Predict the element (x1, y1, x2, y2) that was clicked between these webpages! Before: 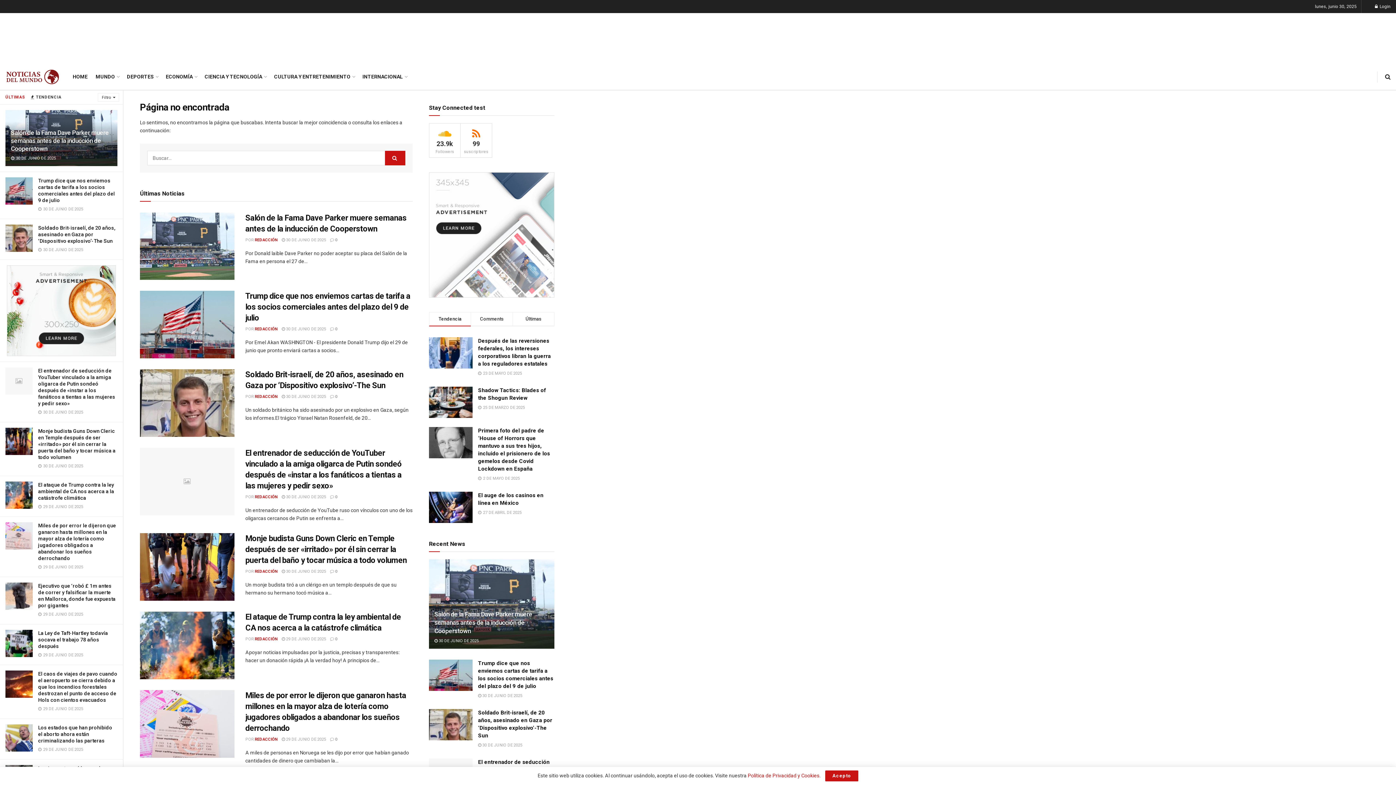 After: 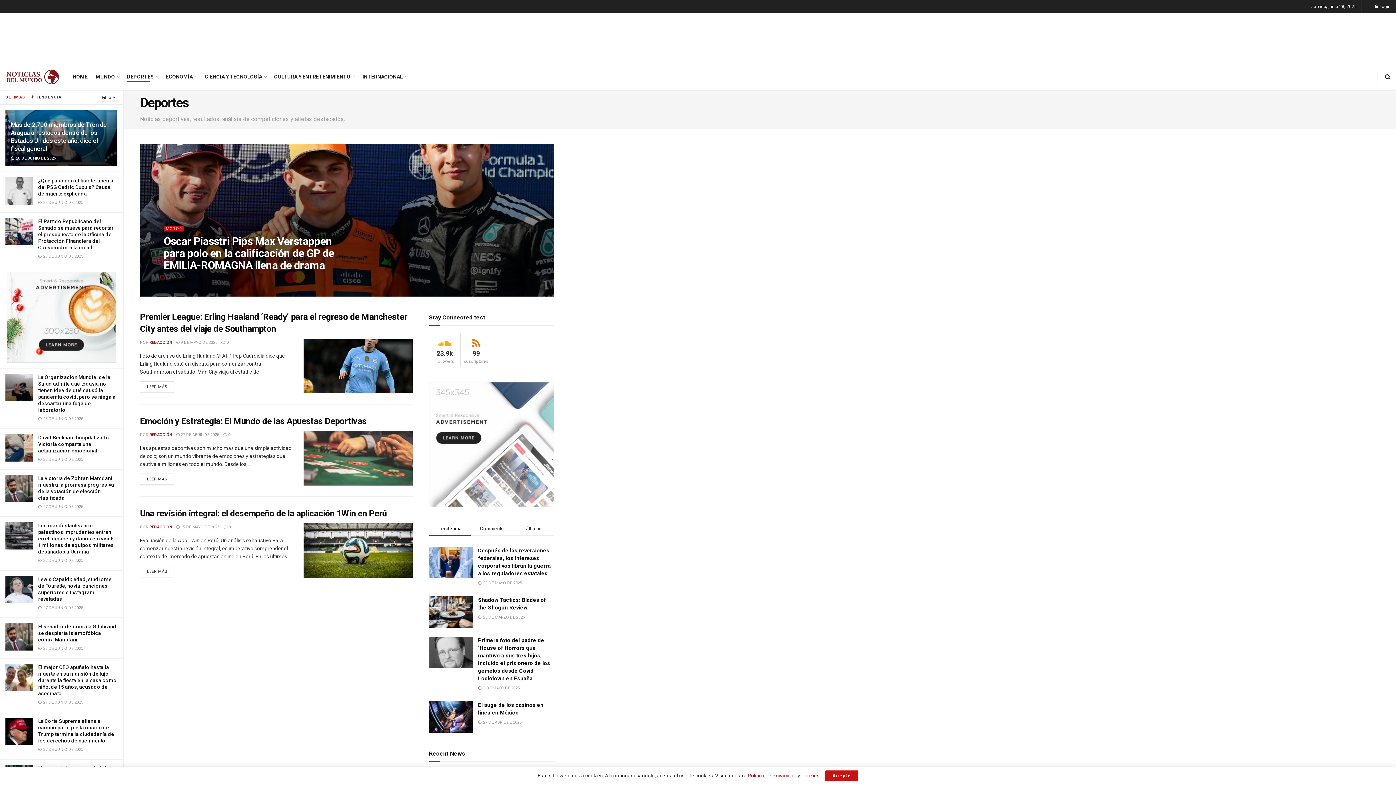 Action: label: DEPORTES bbox: (126, 71, 157, 81)